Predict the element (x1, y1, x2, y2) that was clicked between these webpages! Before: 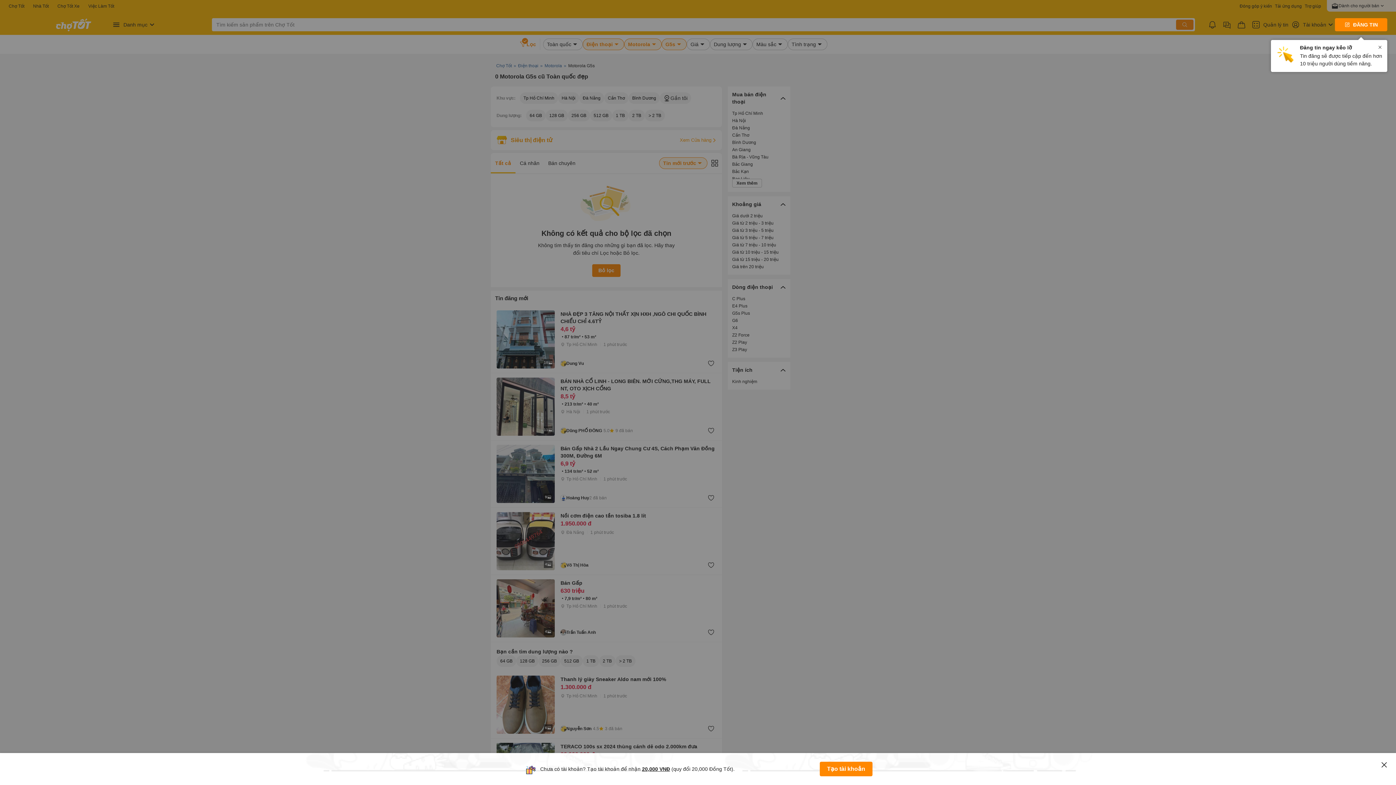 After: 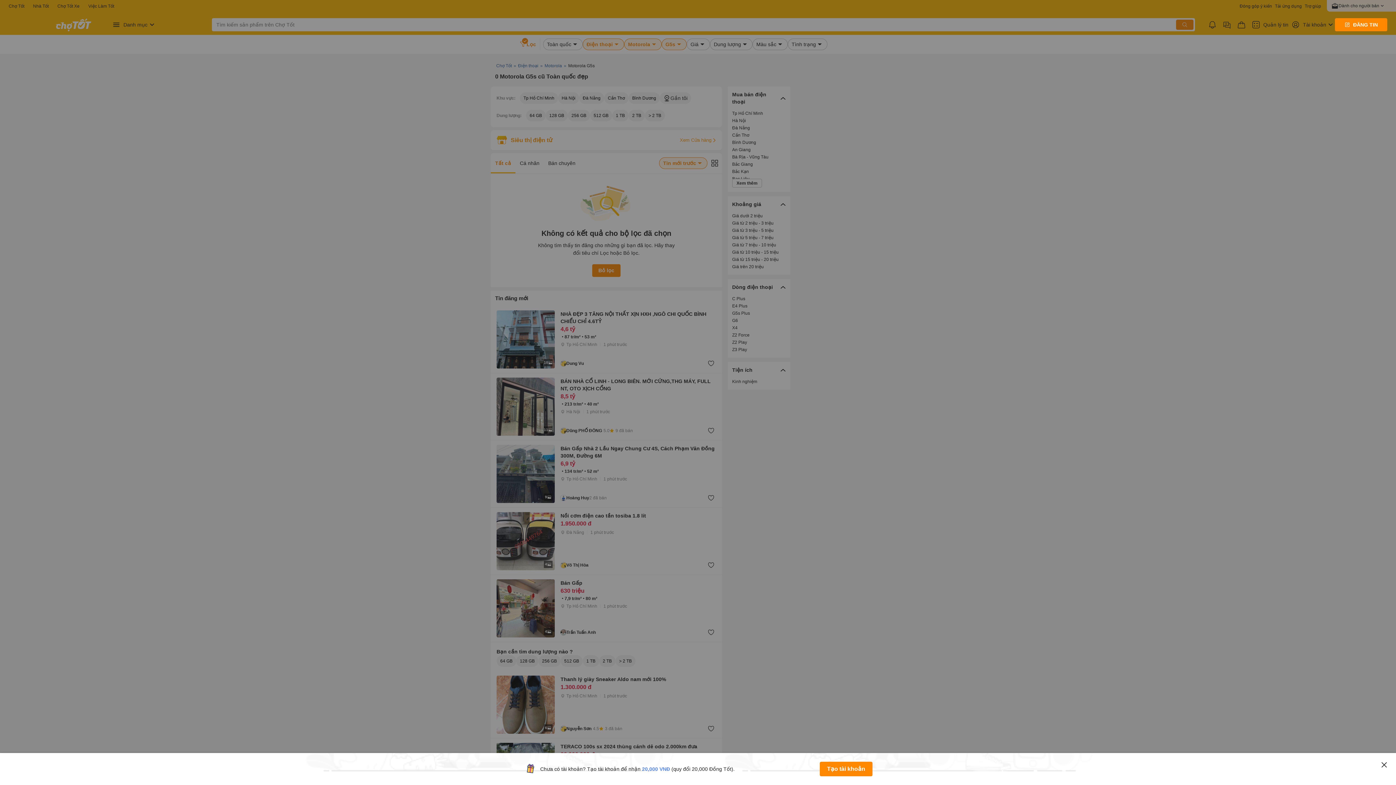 Action: label: 20,000 VNĐ bbox: (642, 766, 670, 772)